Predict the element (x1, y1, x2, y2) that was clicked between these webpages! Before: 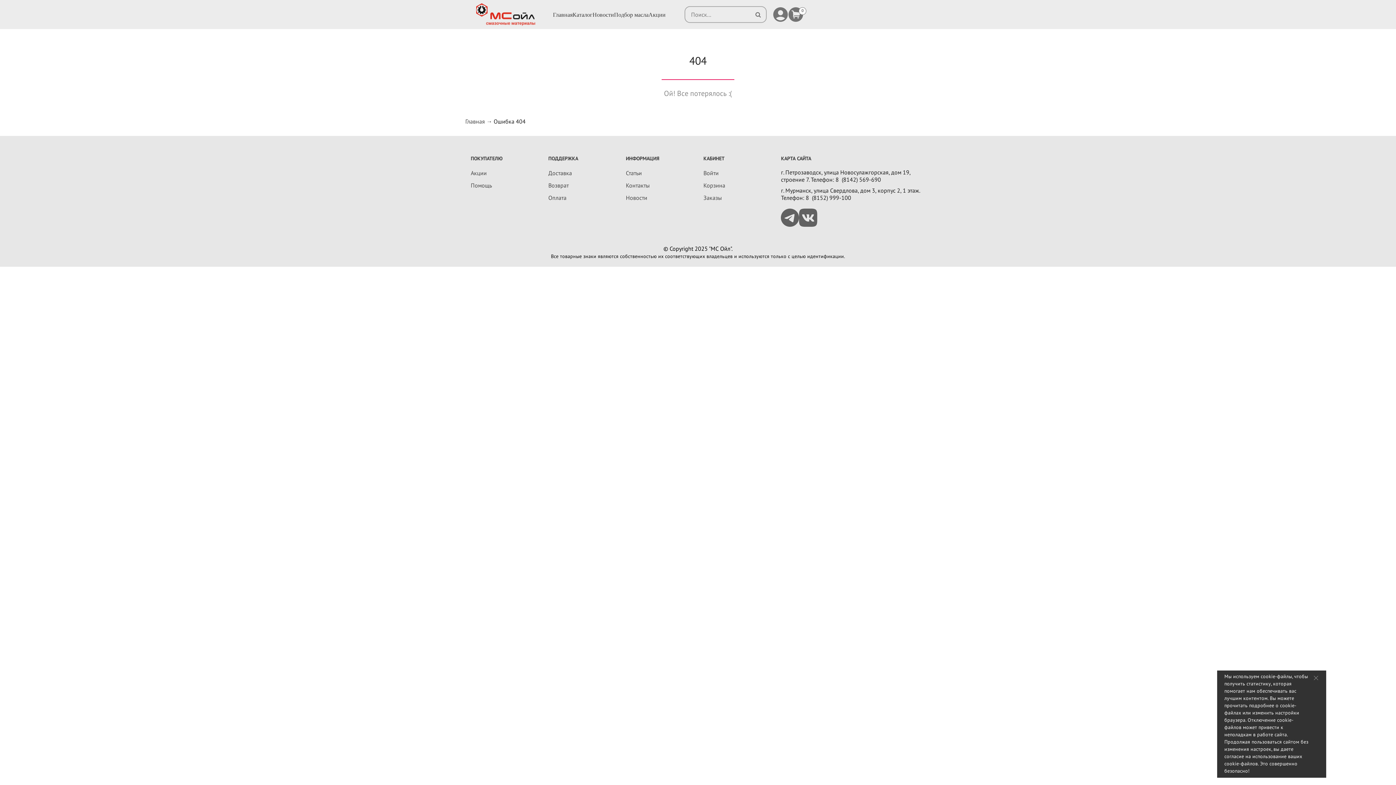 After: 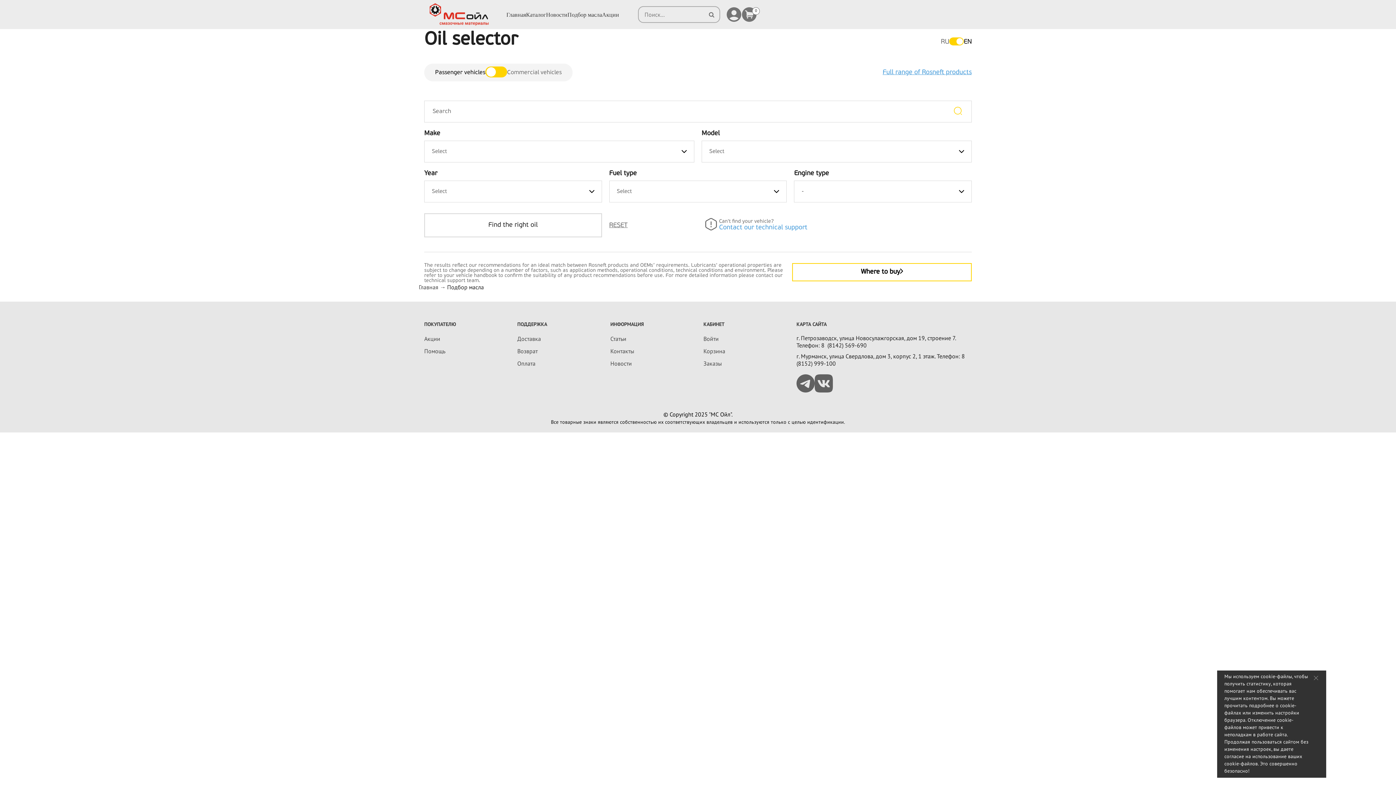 Action: bbox: (614, 10, 648, 18) label: Подбор масла